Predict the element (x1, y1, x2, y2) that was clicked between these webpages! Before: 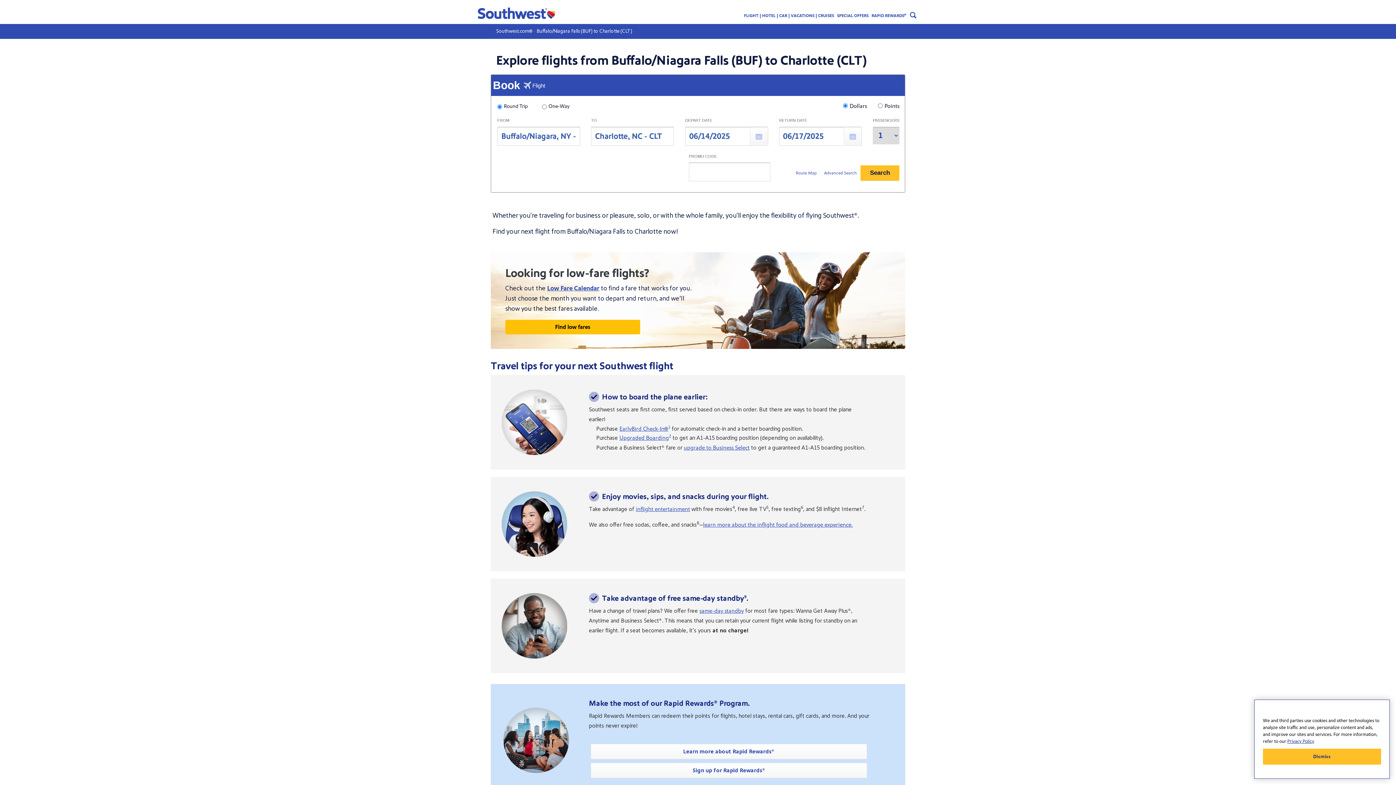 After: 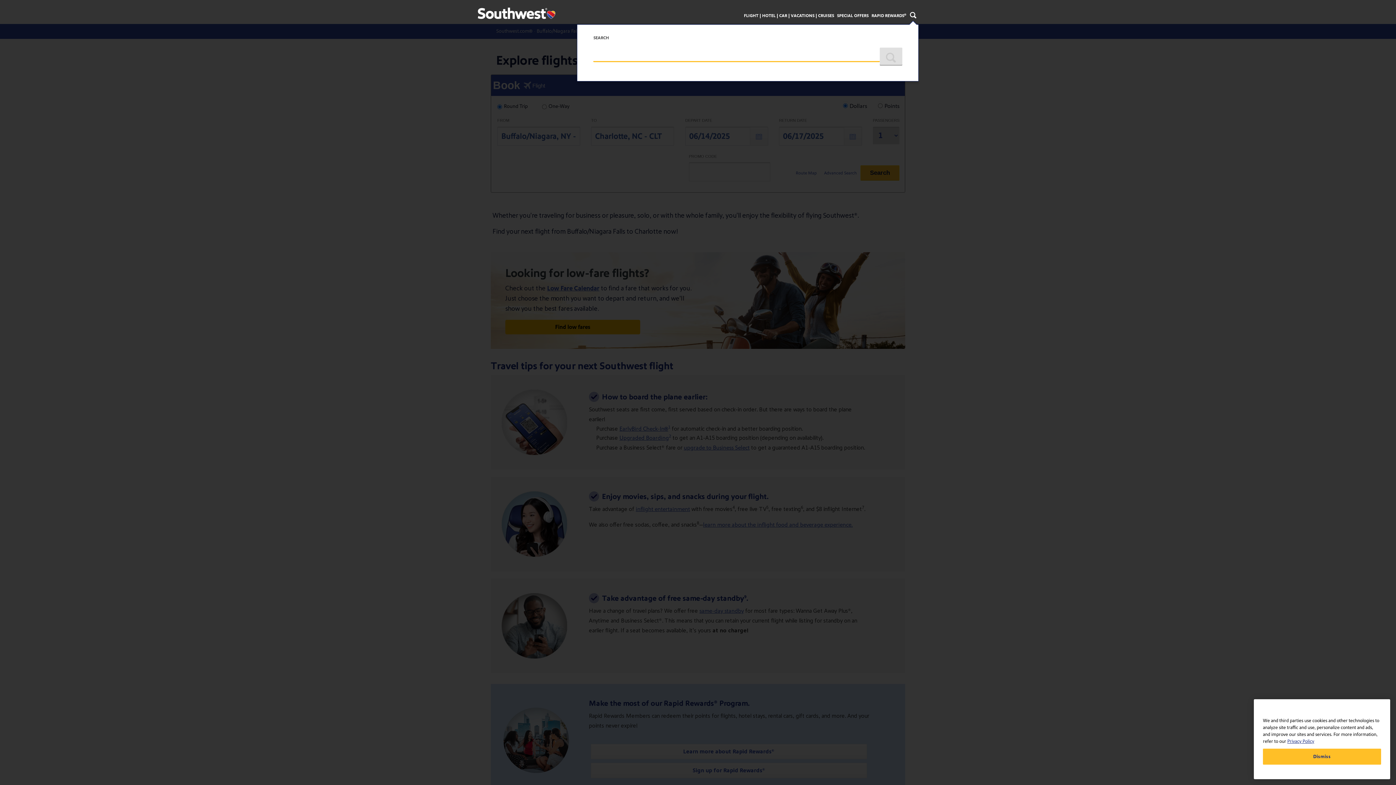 Action: bbox: (908, 11, 919, 19)